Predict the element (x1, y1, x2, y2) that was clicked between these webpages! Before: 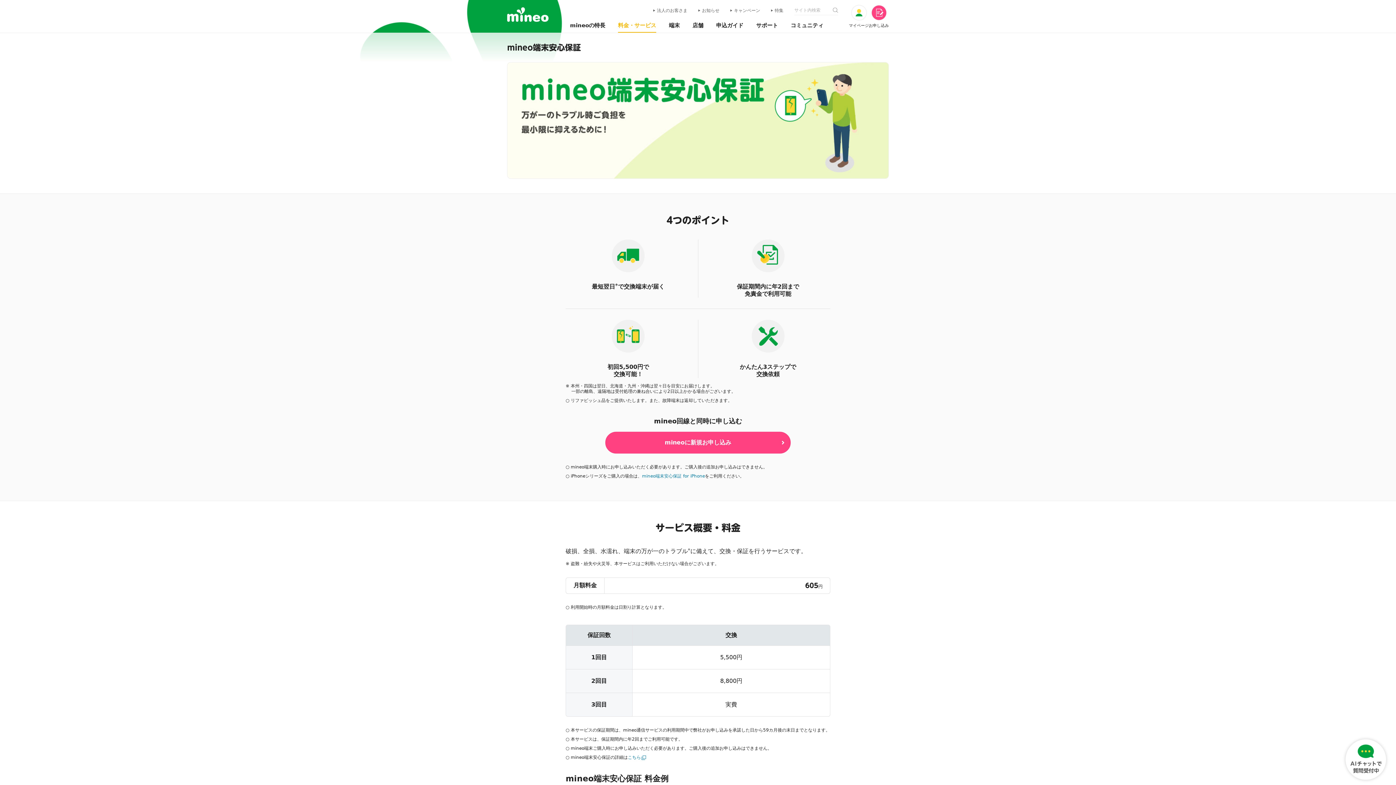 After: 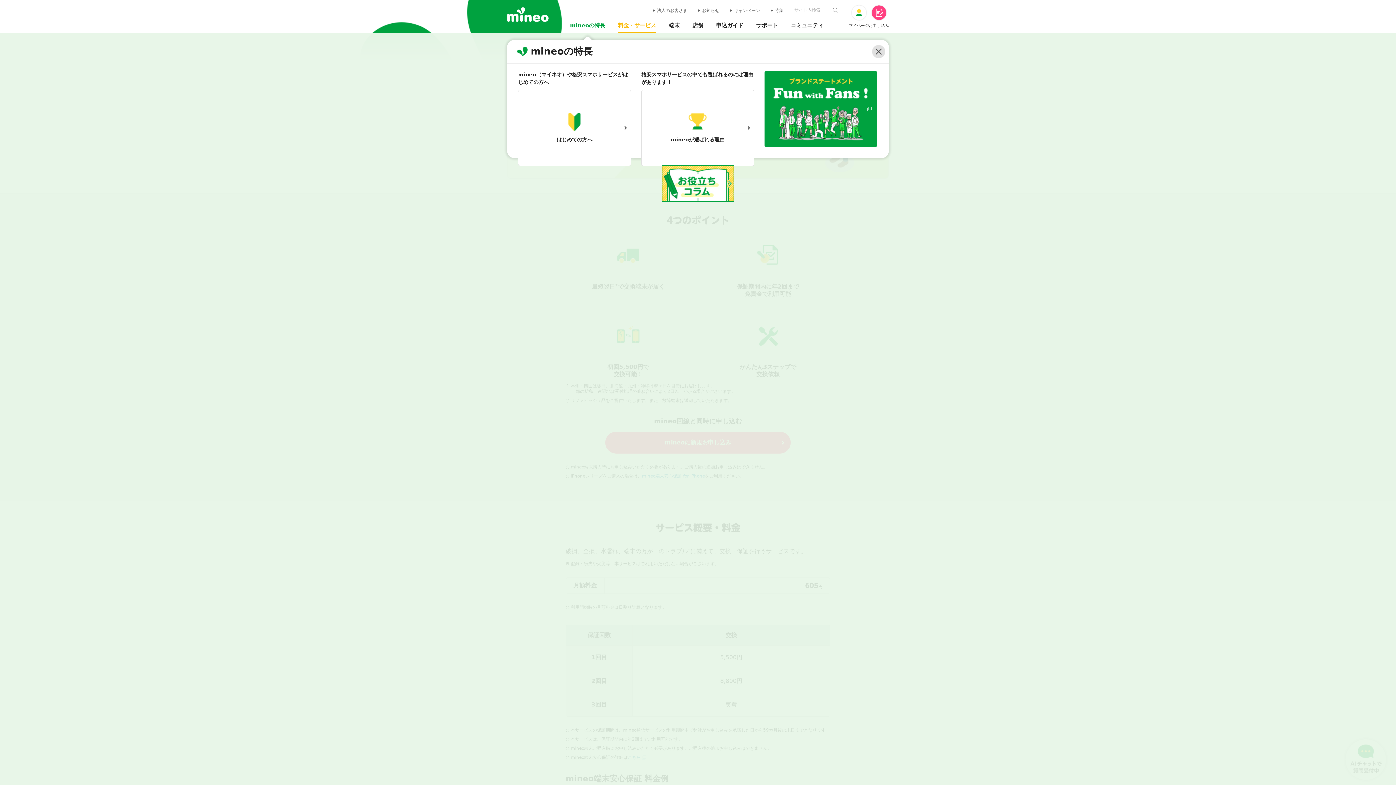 Action: label: mineoの特長 bbox: (570, 22, 605, 32)